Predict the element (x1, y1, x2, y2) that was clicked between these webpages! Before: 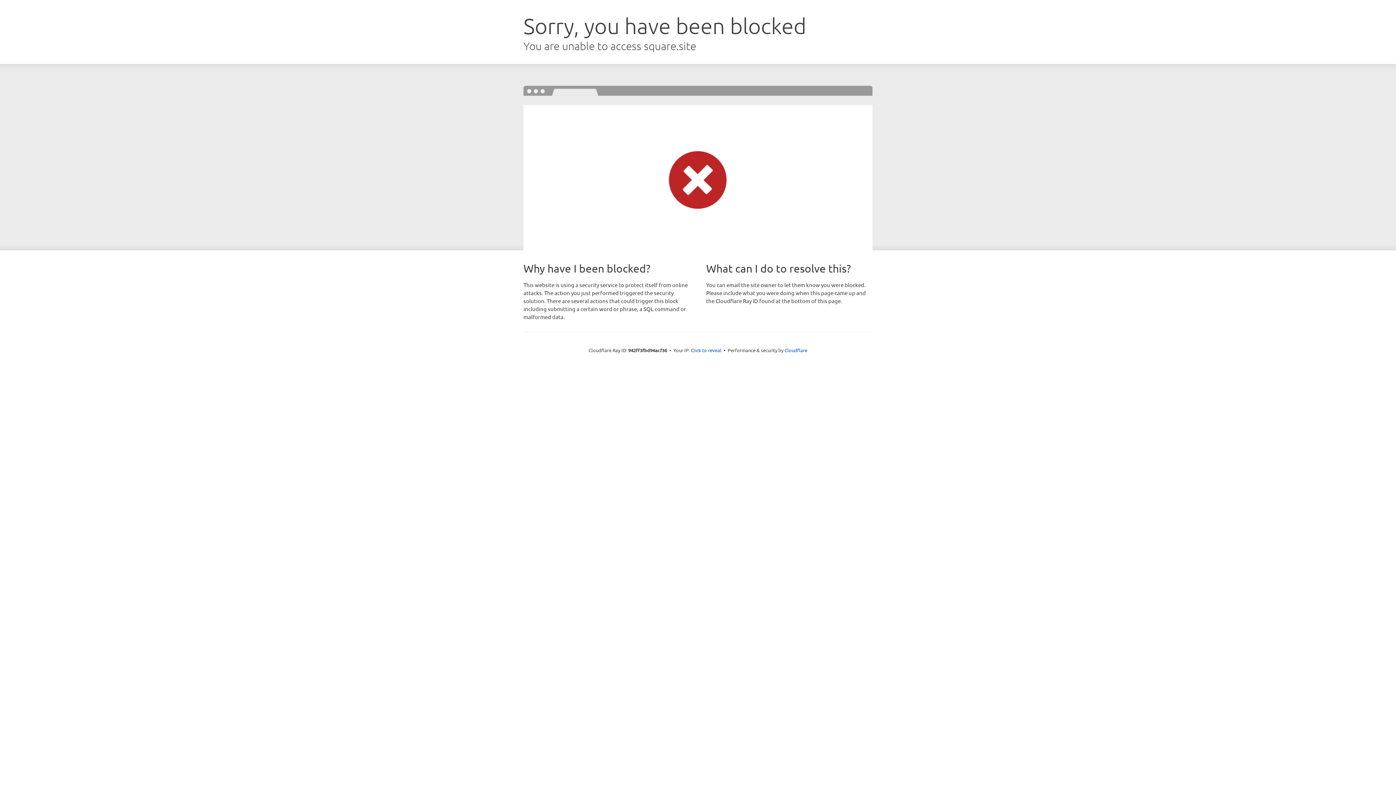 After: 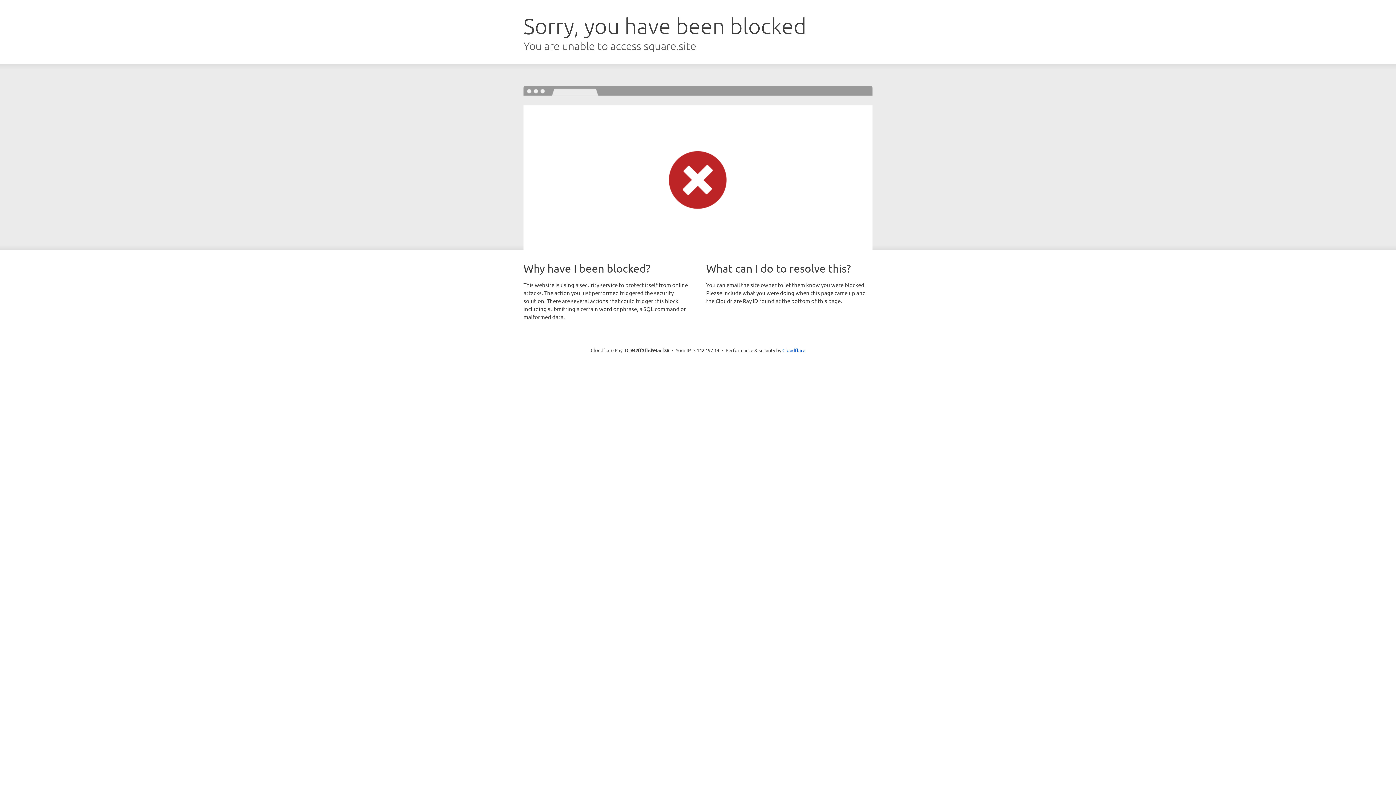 Action: bbox: (691, 346, 721, 353) label: Click to reveal